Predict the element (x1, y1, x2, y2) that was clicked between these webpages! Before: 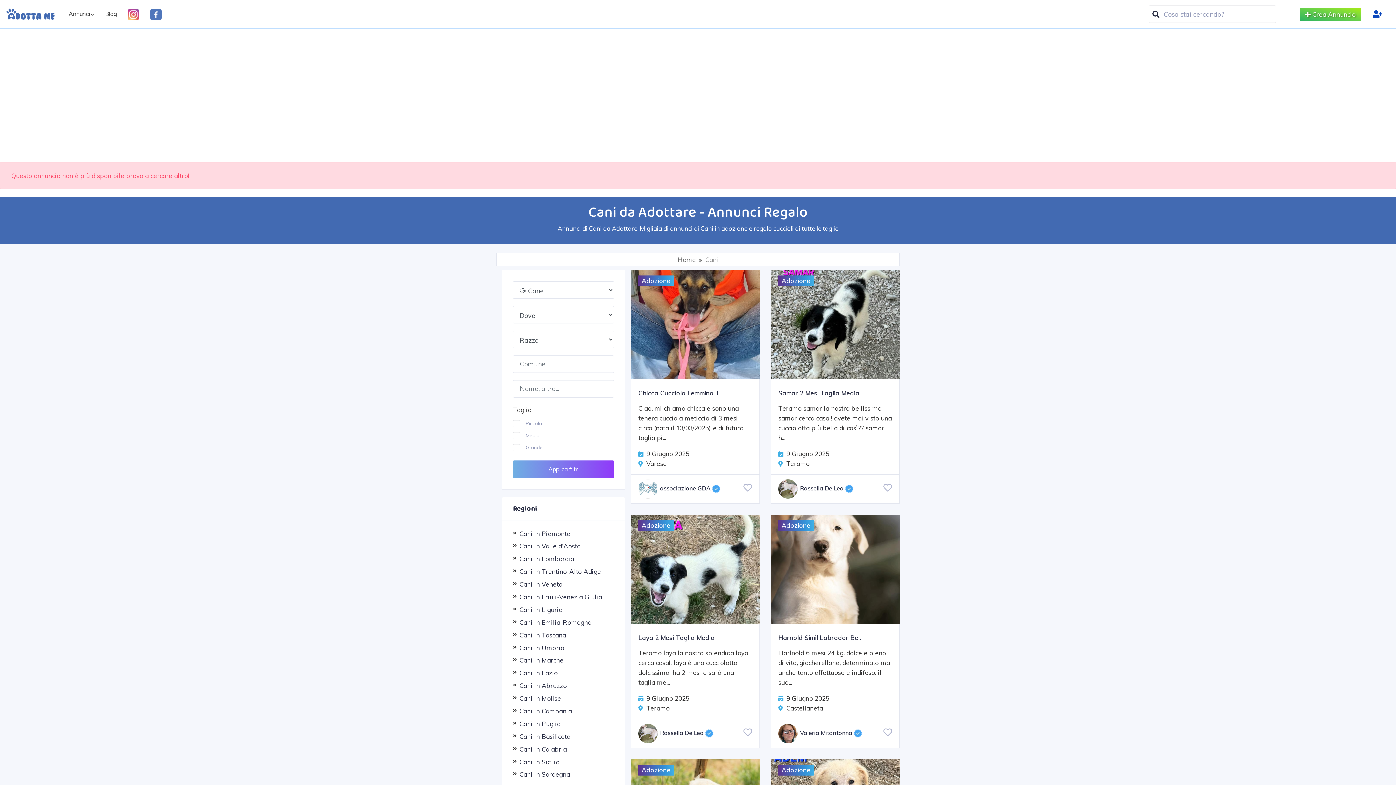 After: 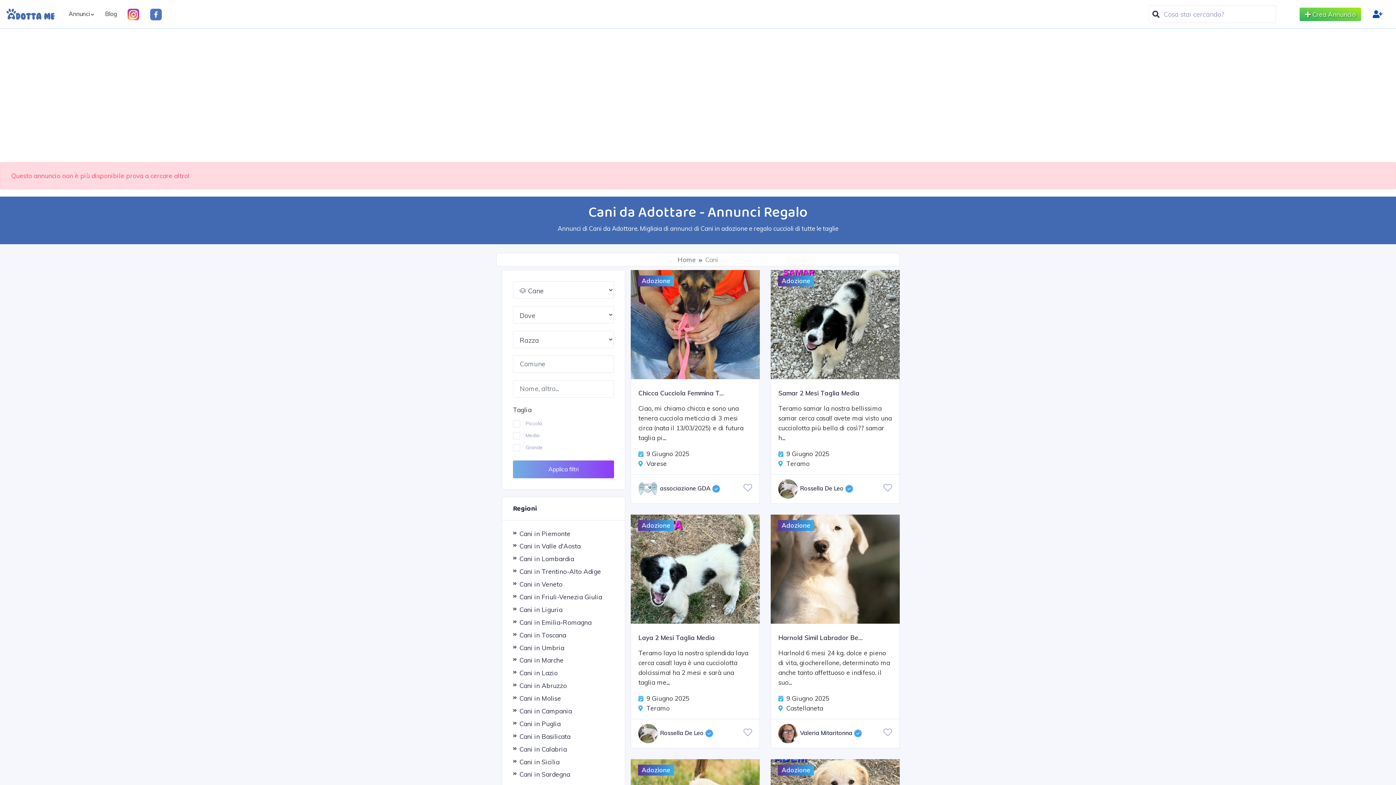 Action: bbox: (150, 10, 161, 17)